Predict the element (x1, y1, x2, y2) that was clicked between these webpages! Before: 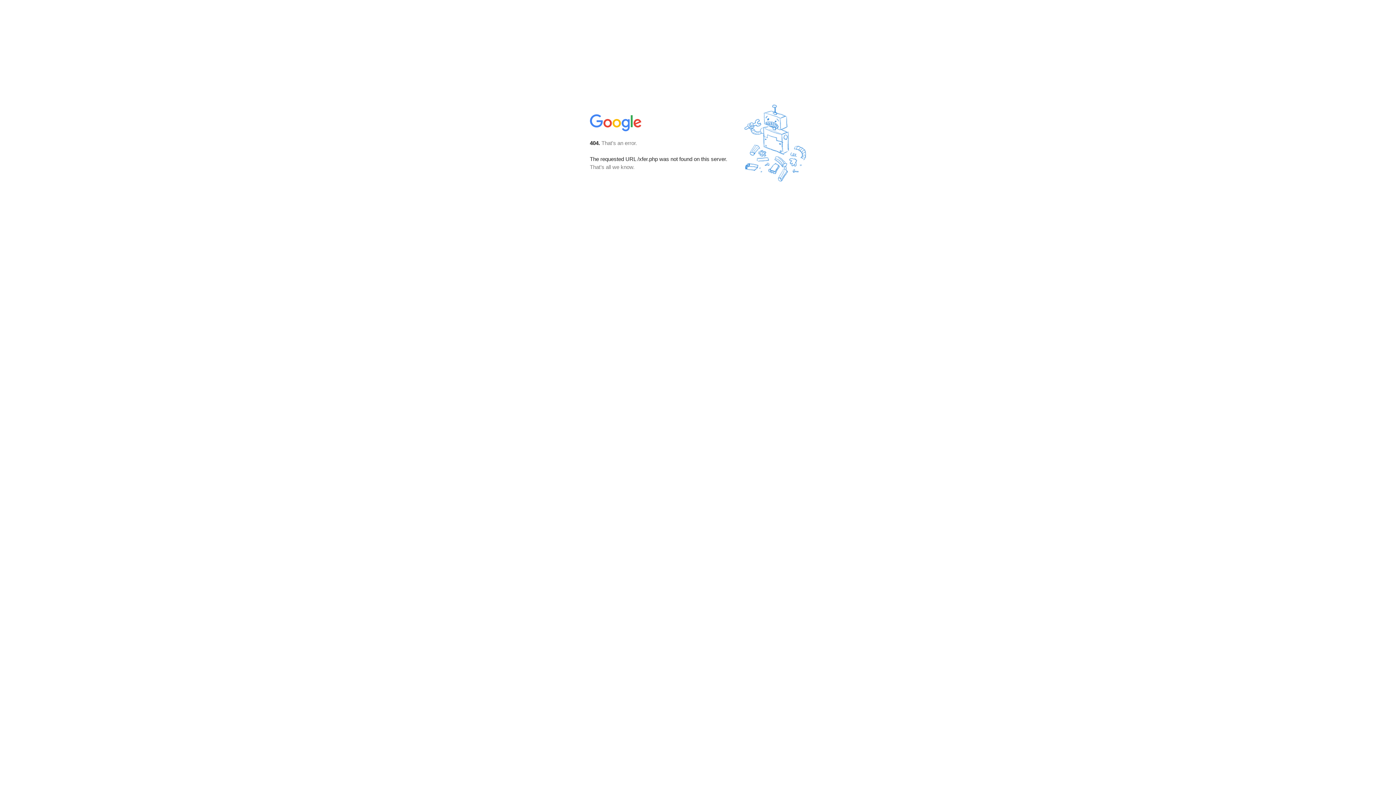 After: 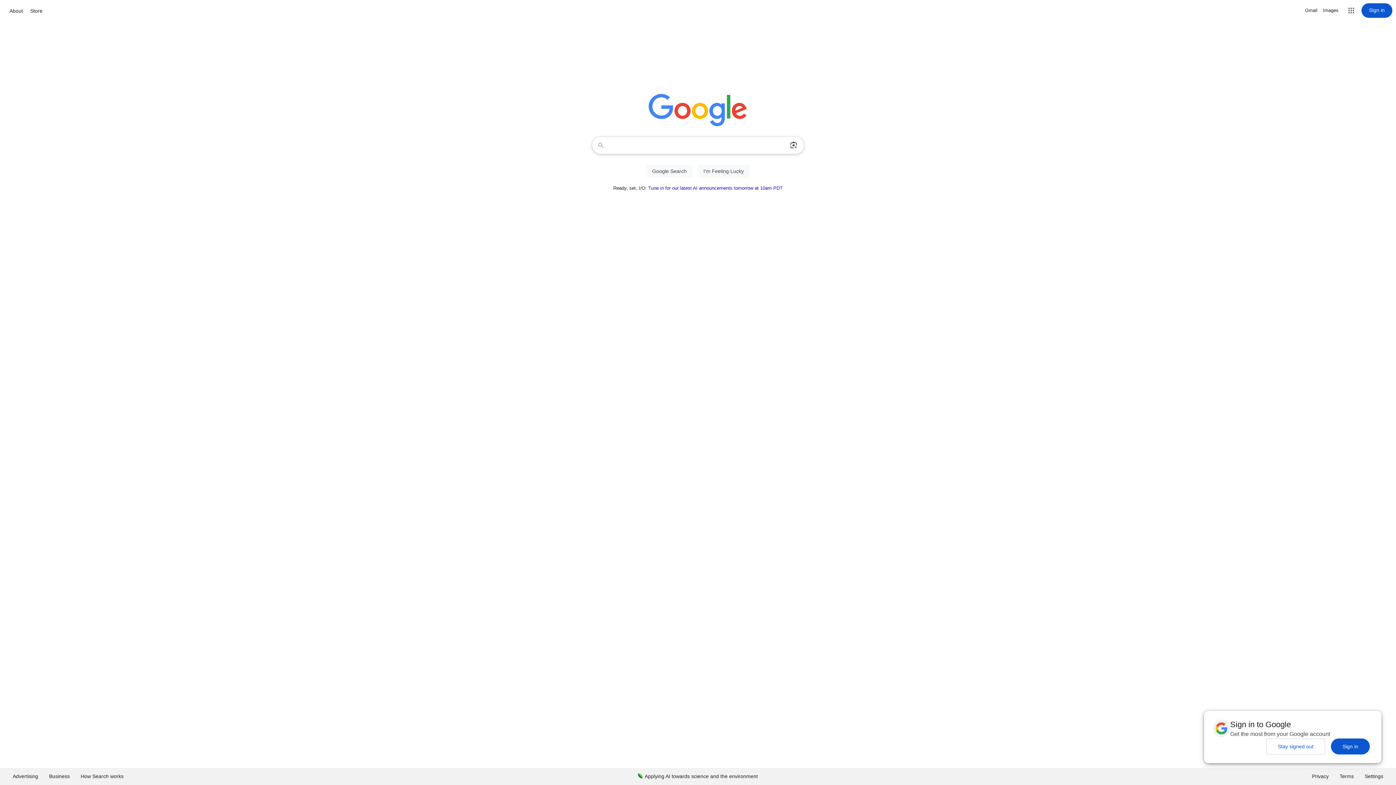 Action: bbox: (590, 127, 642, 134)